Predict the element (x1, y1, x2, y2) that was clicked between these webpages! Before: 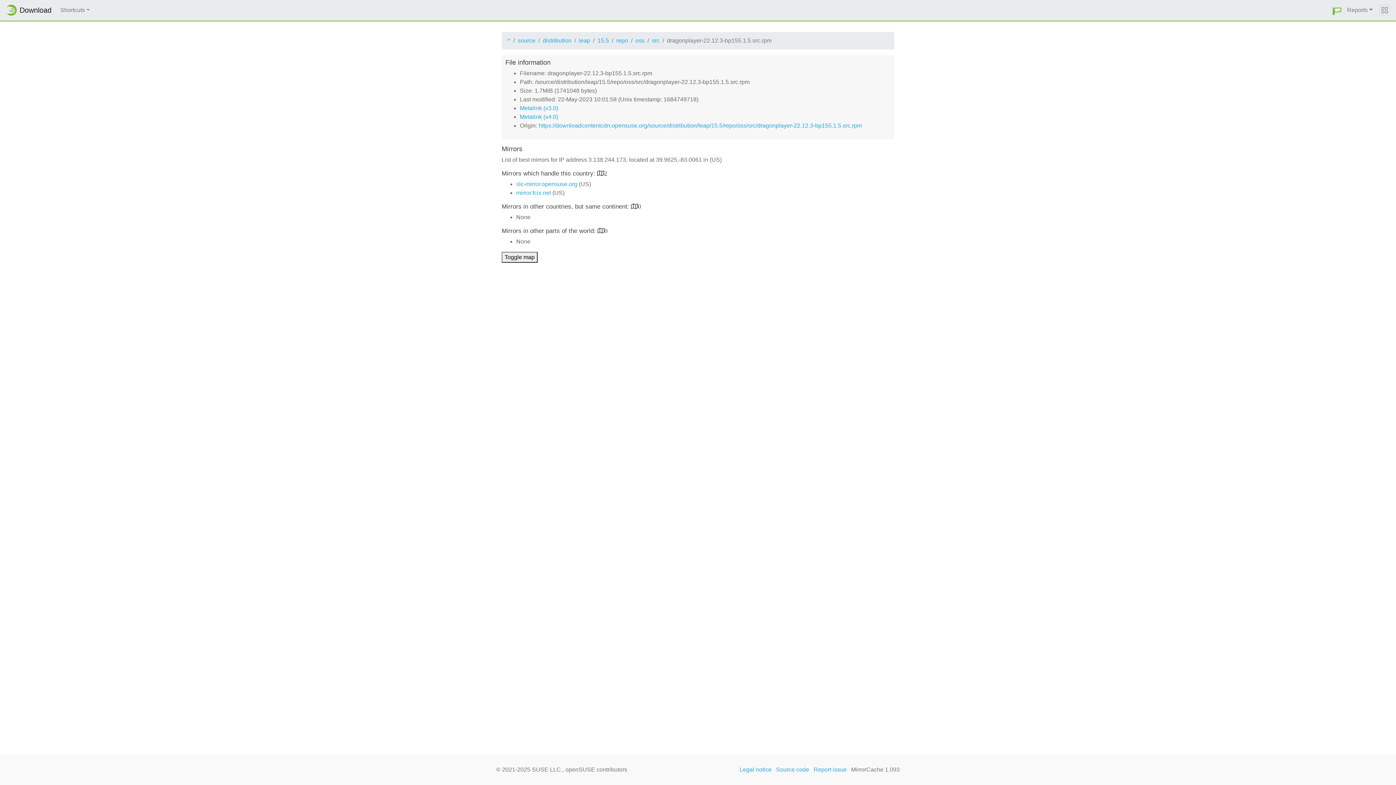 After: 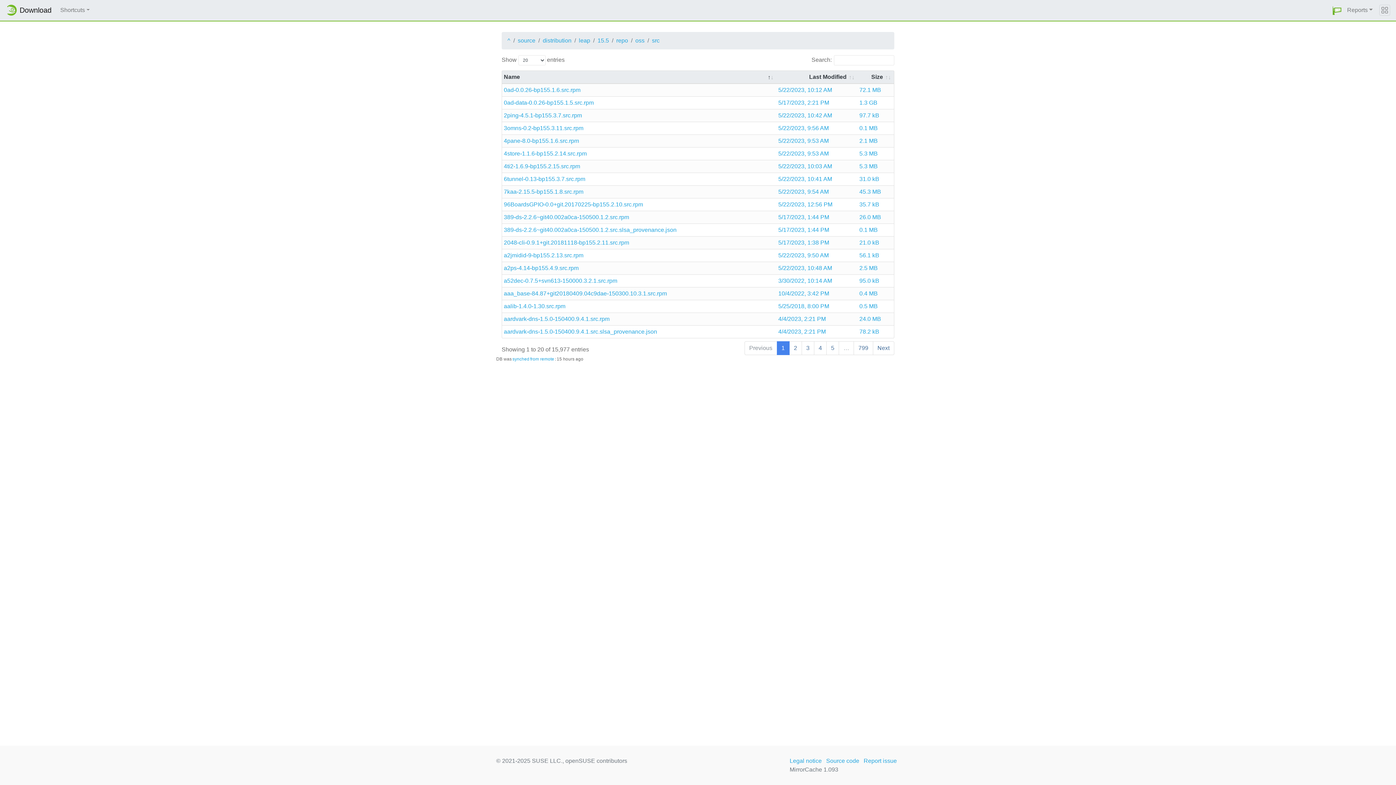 Action: bbox: (652, 36, 659, 45) label: src